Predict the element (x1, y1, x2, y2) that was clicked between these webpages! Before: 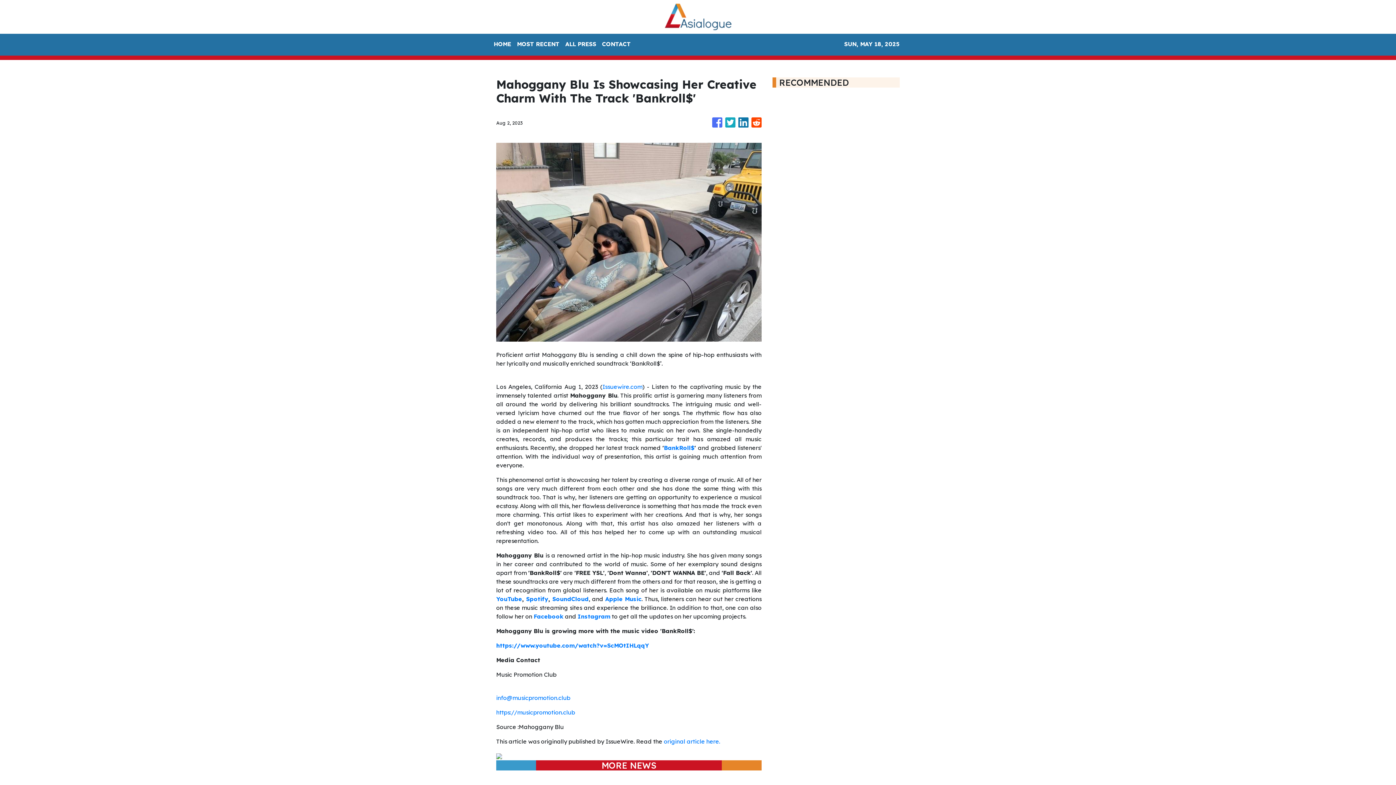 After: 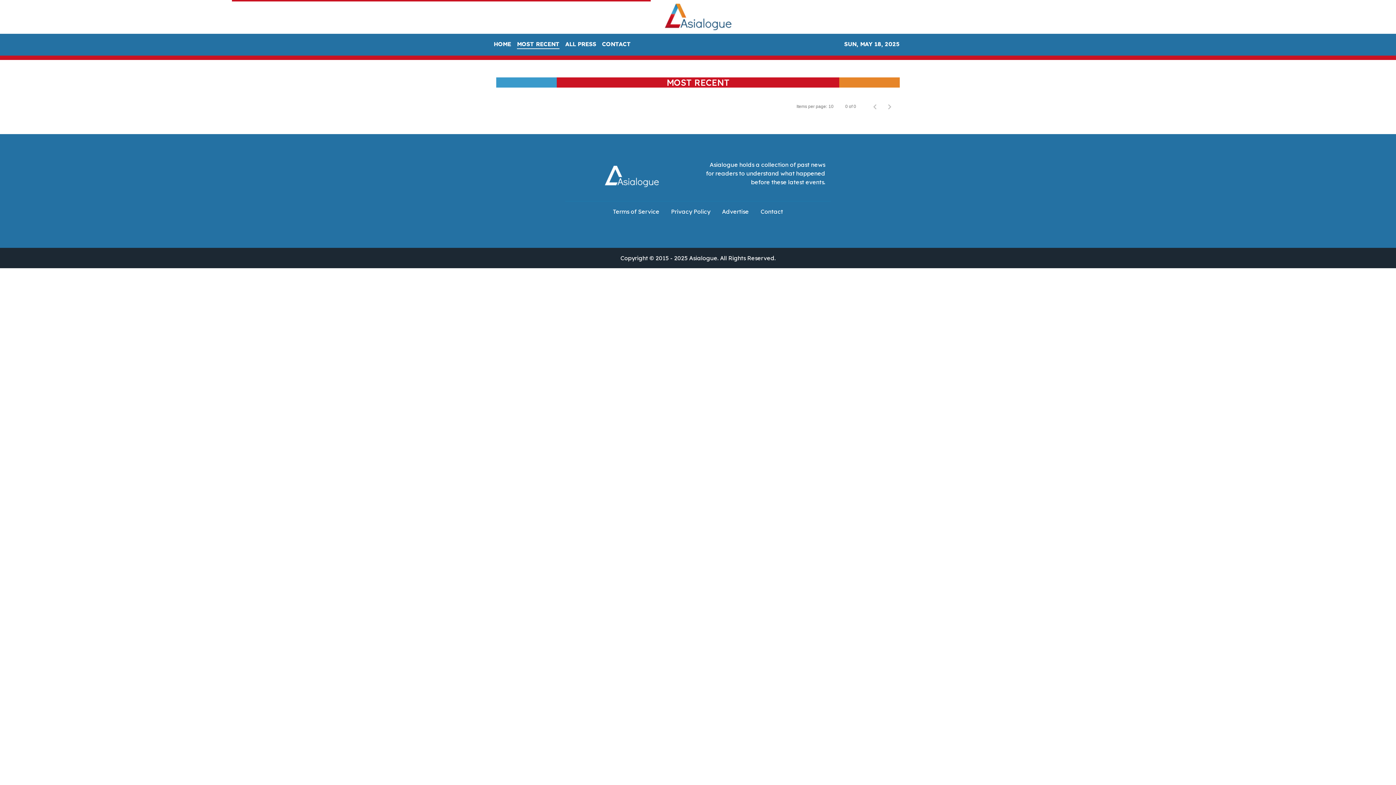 Action: label: MOST RECENT bbox: (514, 36, 562, 52)